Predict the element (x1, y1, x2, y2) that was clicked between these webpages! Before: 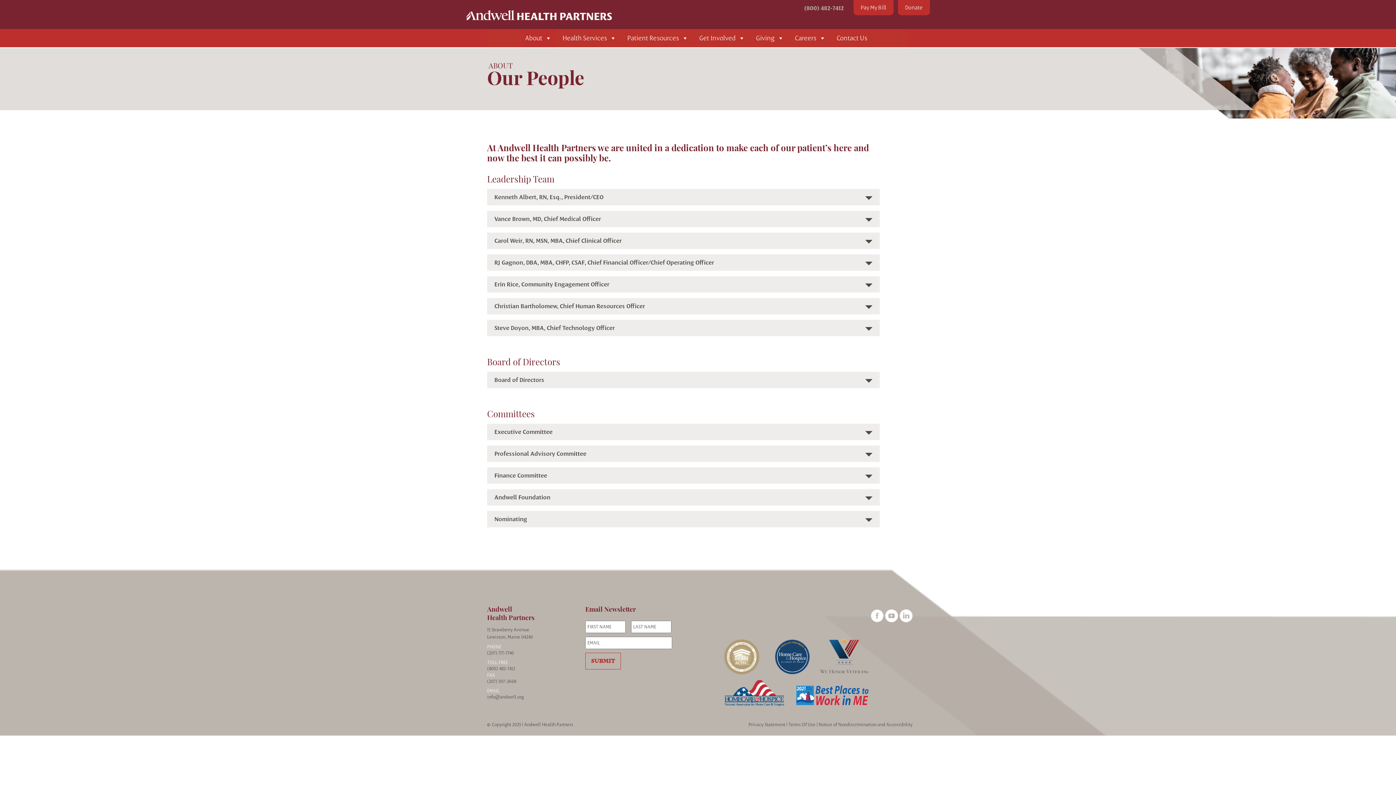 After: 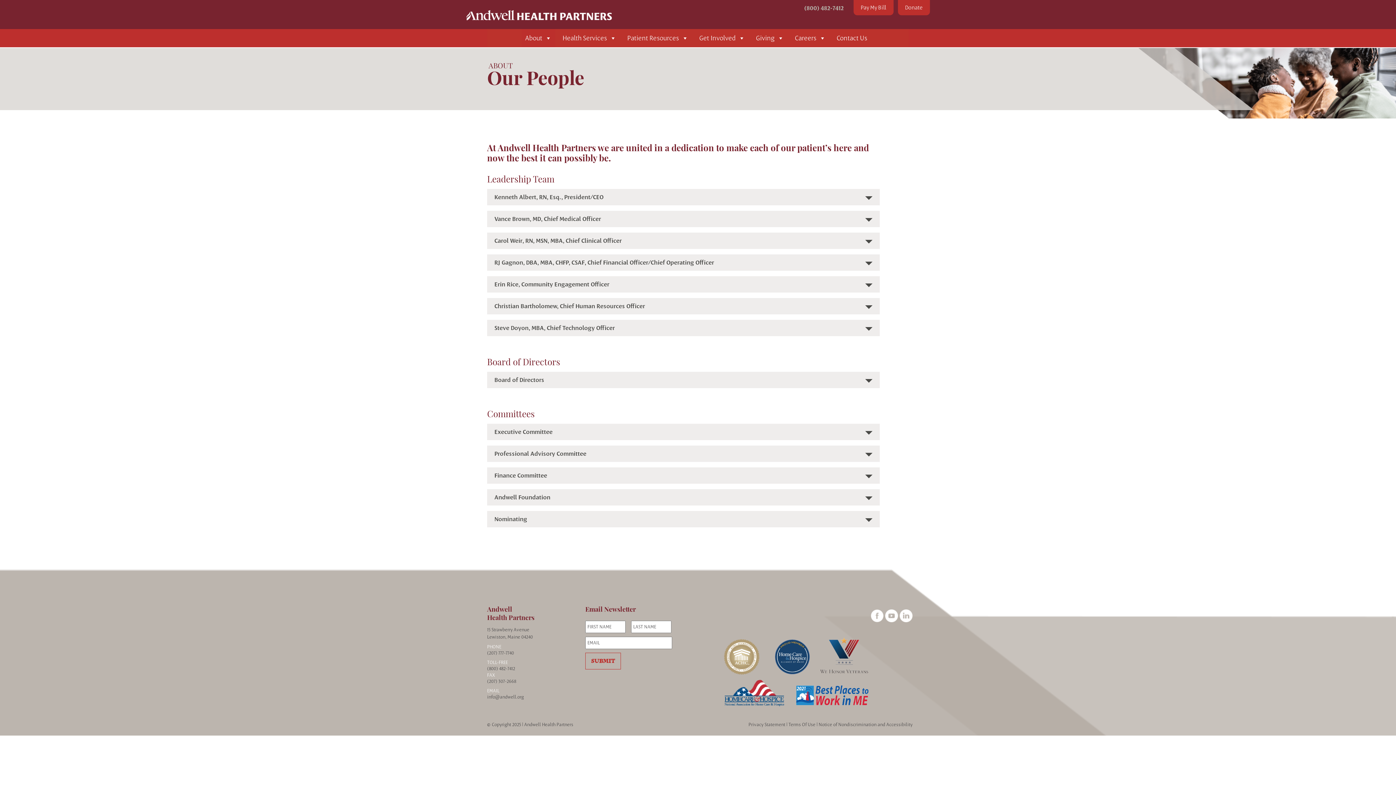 Action: bbox: (900, 609, 912, 622)